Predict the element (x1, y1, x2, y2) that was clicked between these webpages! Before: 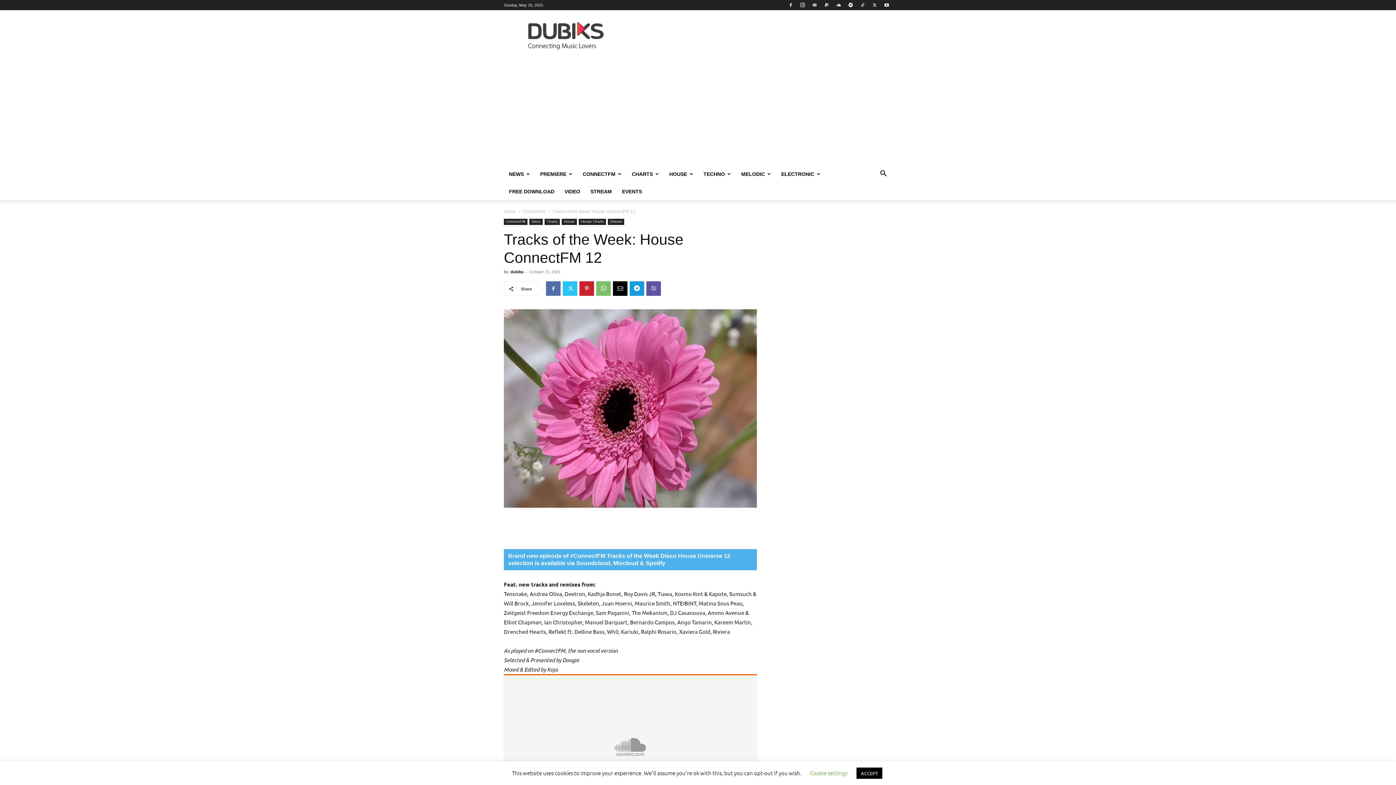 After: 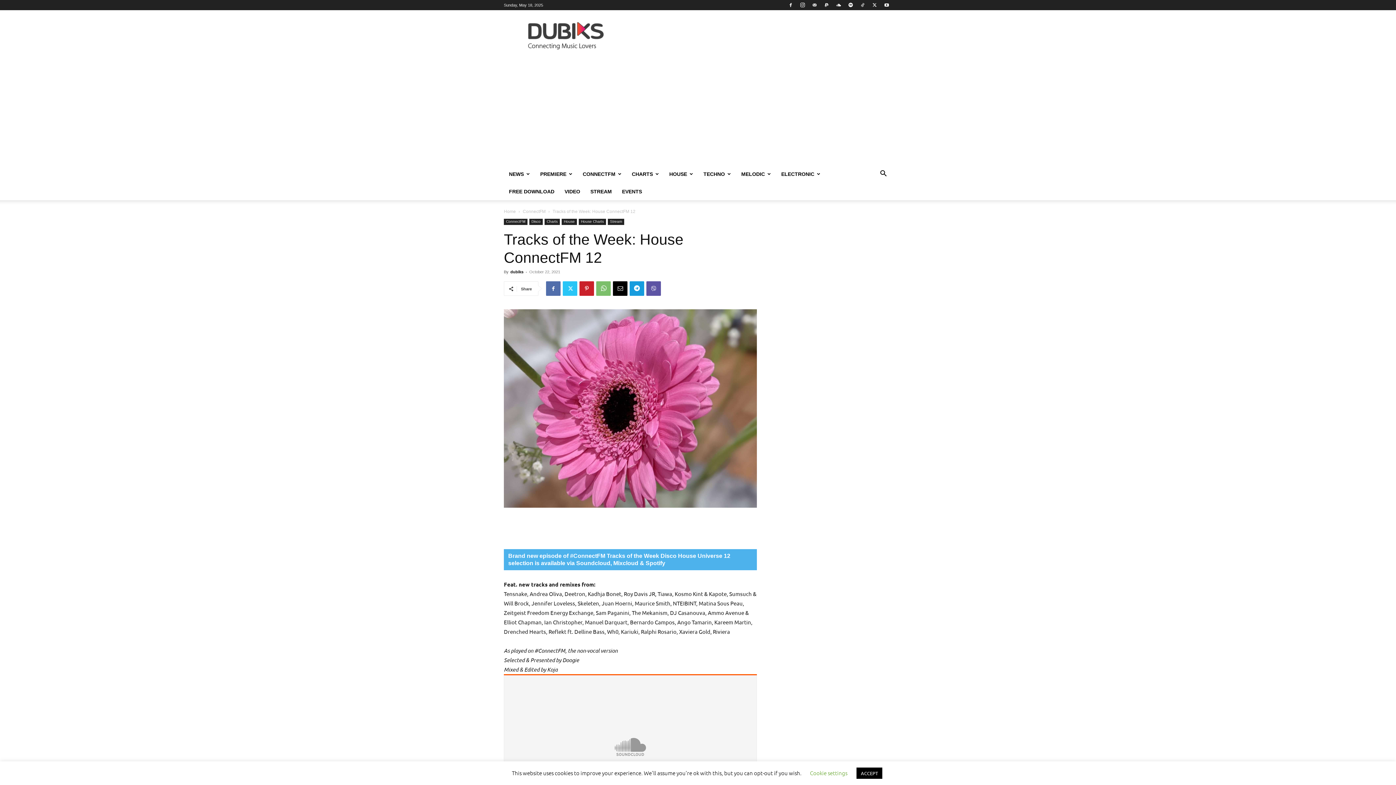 Action: bbox: (809, 0, 820, 10)